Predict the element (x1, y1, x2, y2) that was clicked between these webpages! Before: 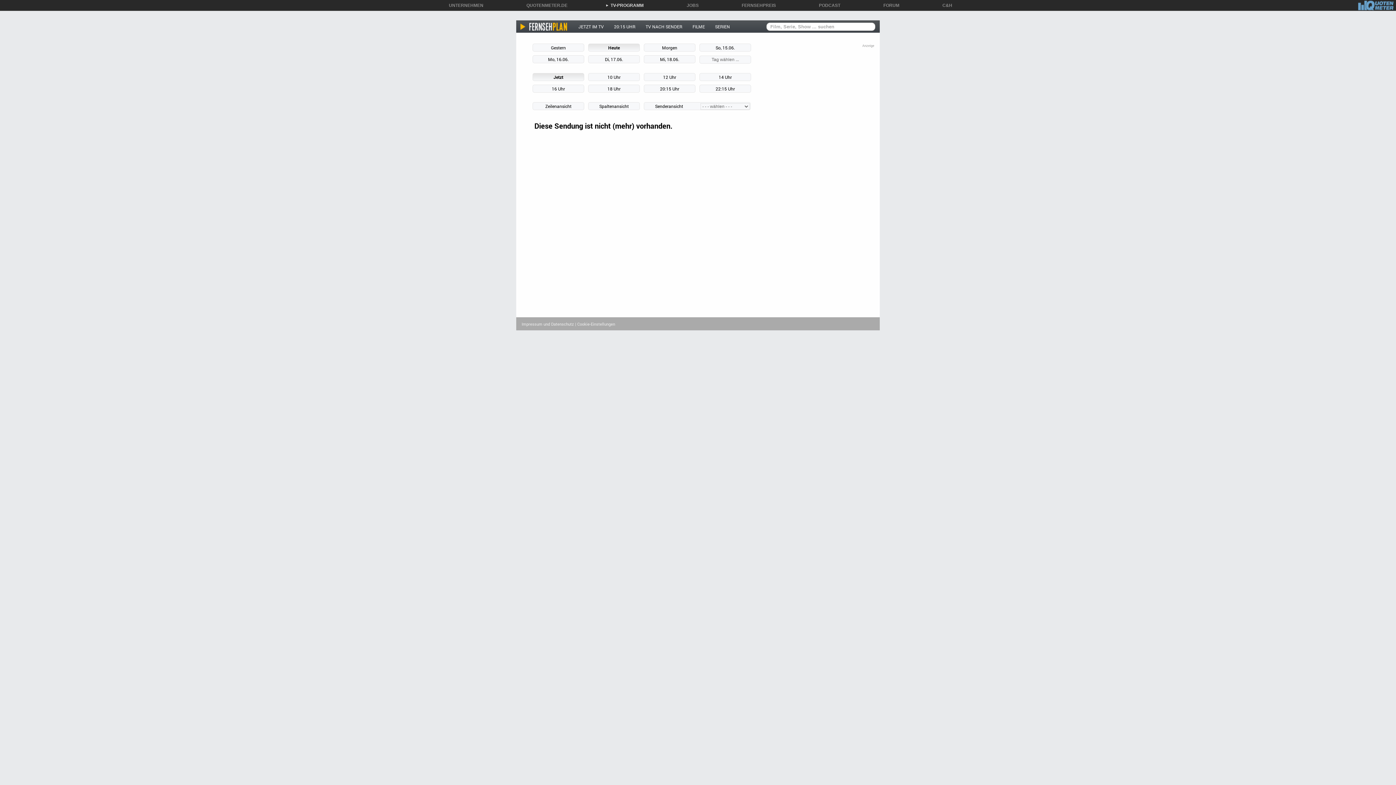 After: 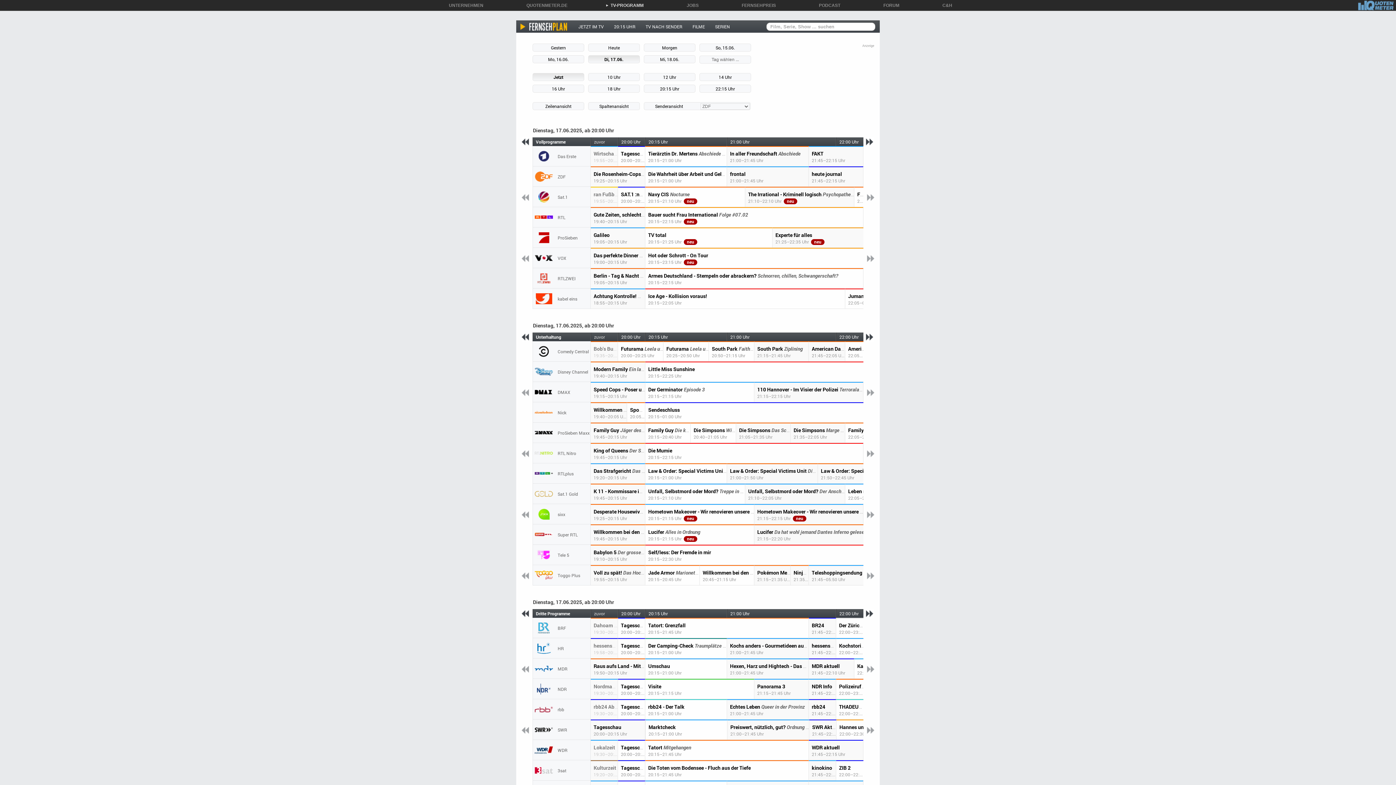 Action: label: Di, 17.06. bbox: (588, 55, 640, 63)